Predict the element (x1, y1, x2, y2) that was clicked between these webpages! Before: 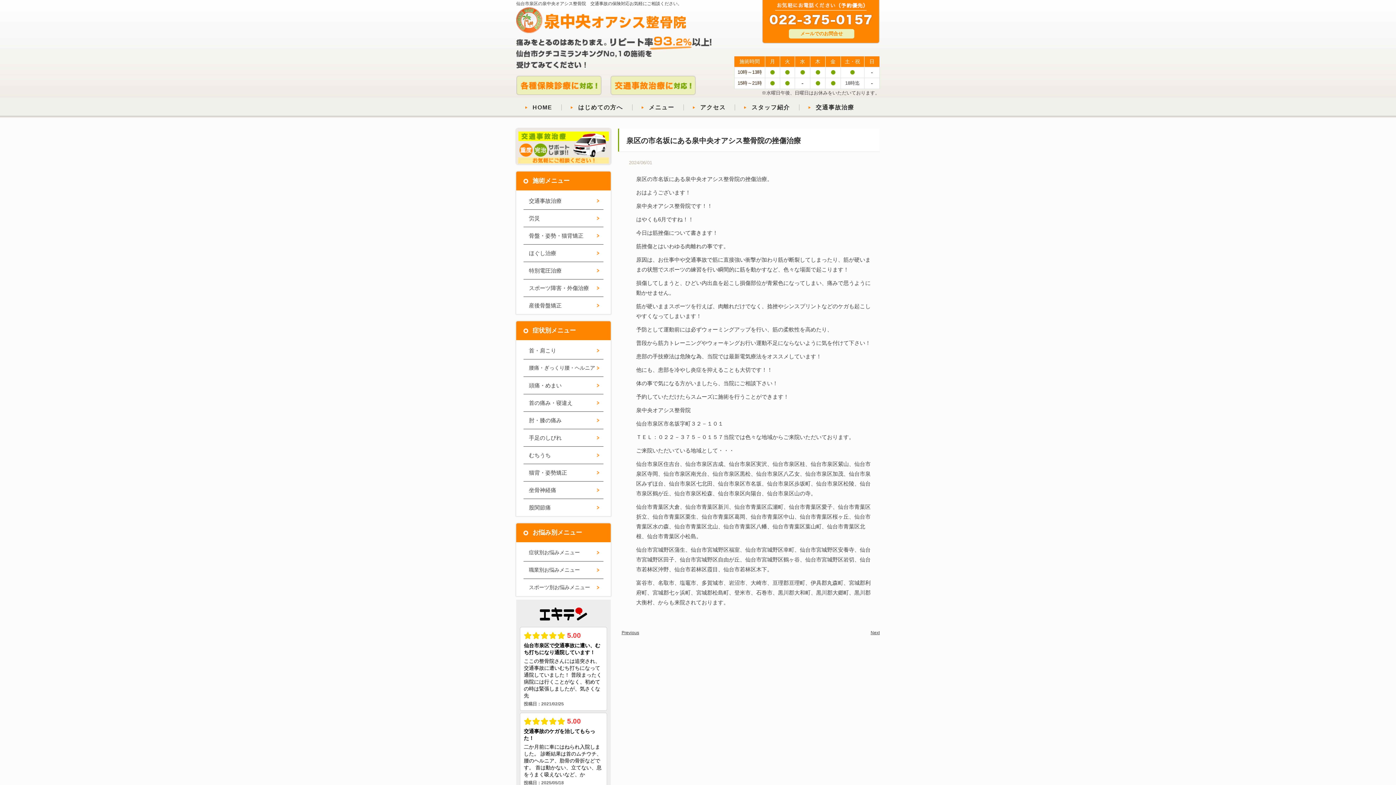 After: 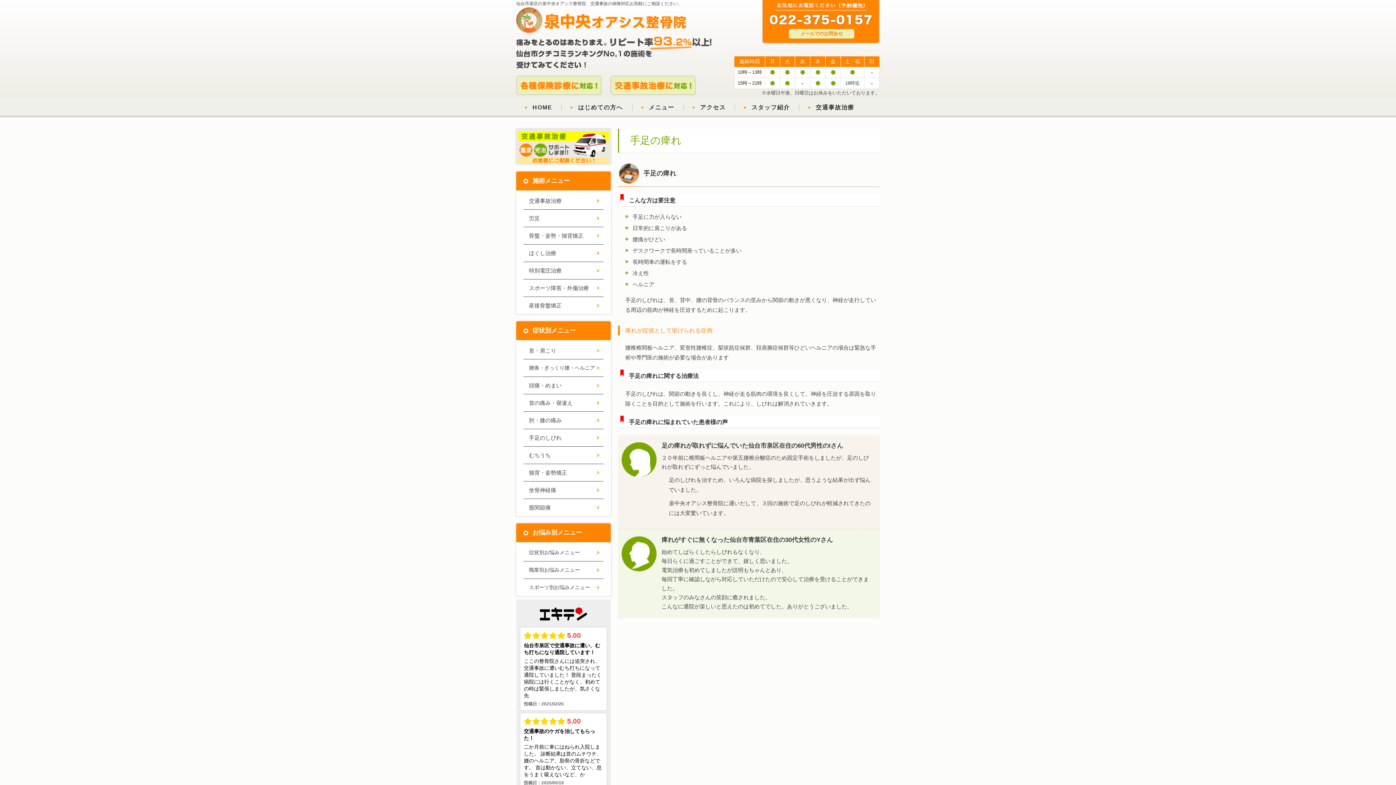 Action: label: 手足のしびれ bbox: (523, 429, 603, 446)